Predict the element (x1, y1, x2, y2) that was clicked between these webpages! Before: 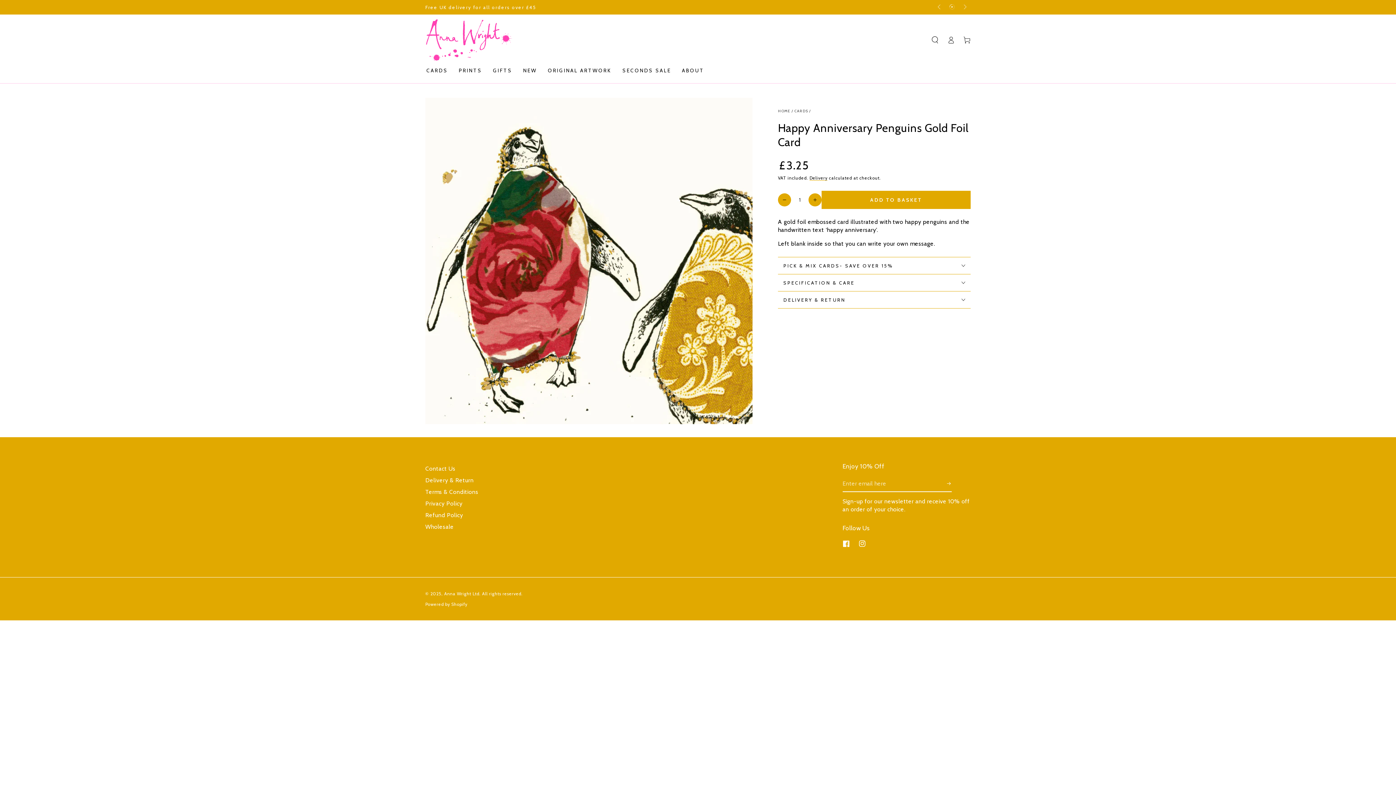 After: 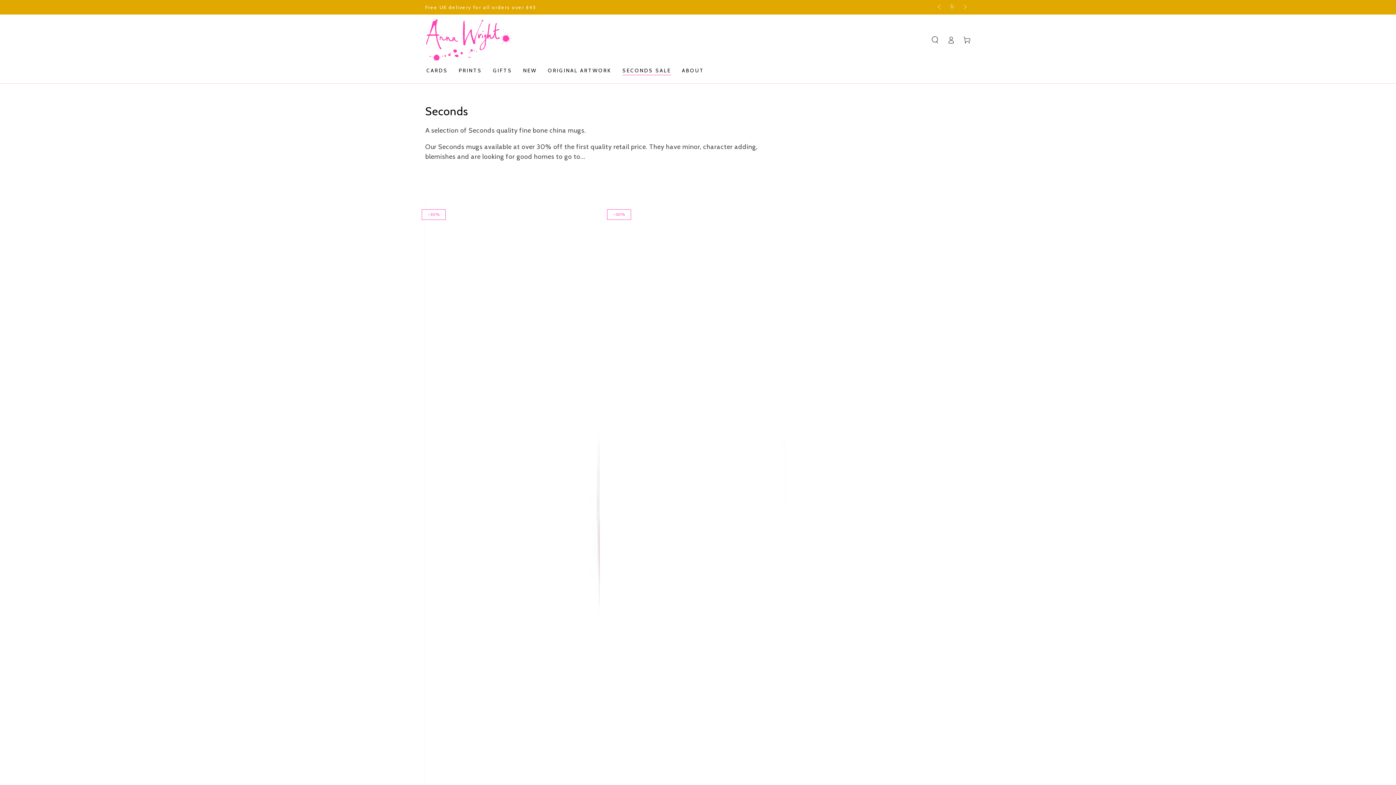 Action: bbox: (617, 61, 676, 79) label: SECONDS SALE